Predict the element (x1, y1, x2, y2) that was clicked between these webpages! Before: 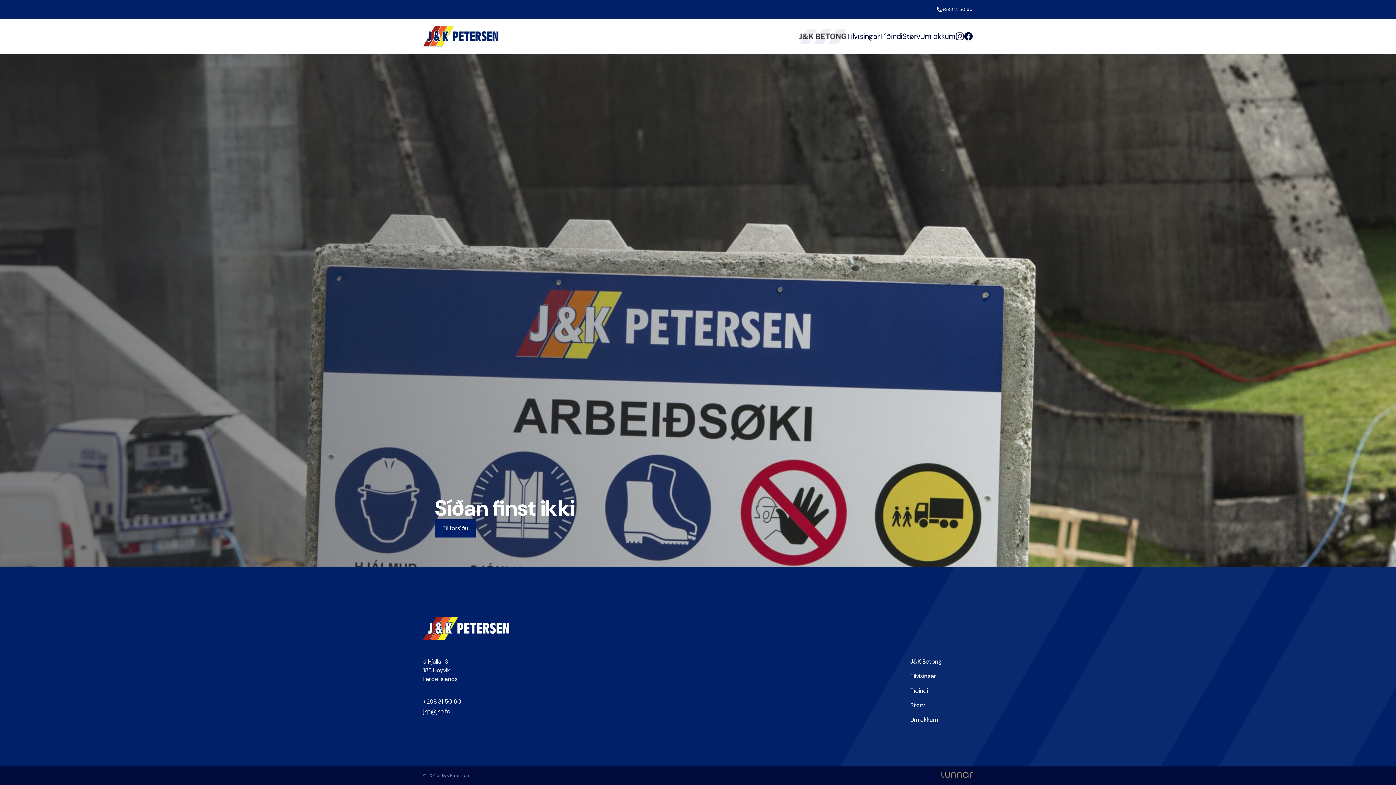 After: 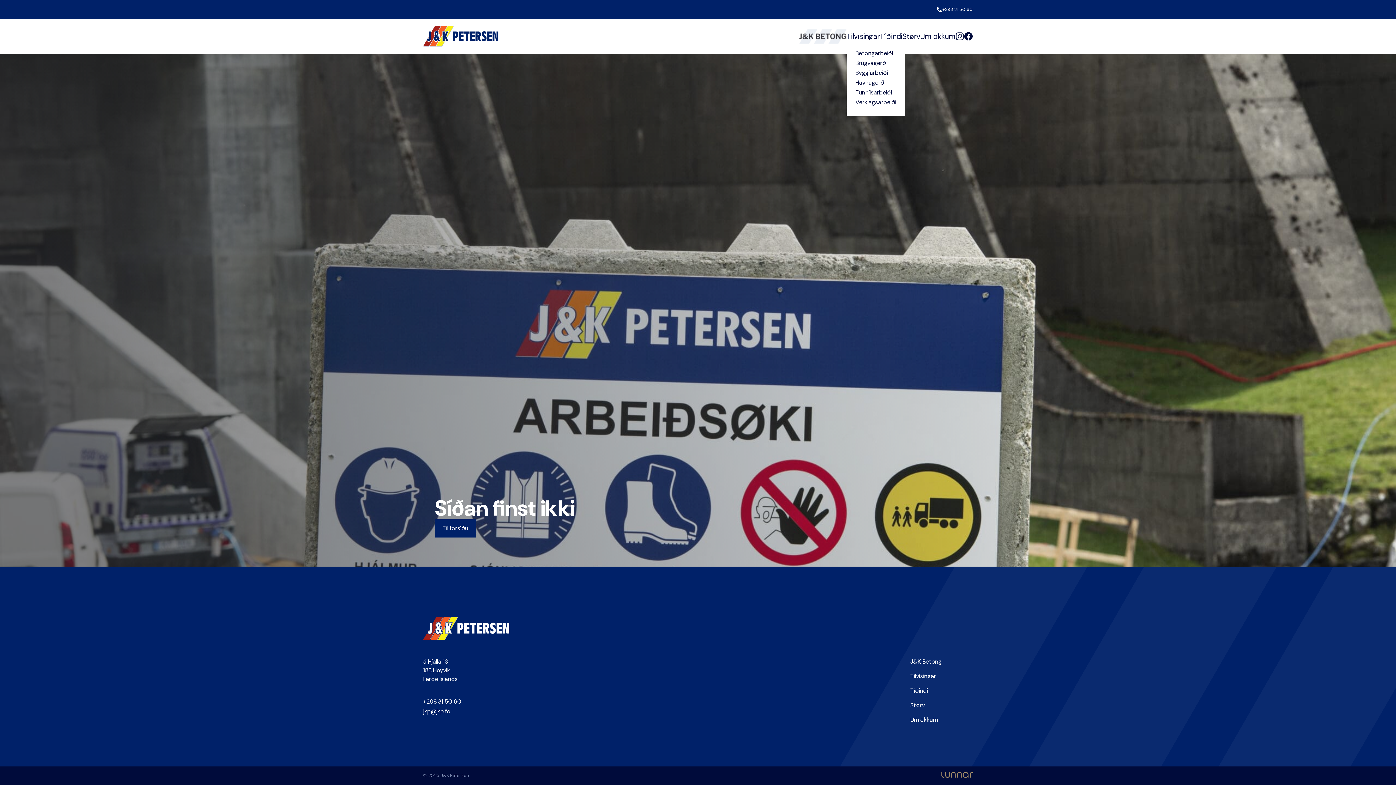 Action: label: Tilvísingar bbox: (846, 31, 880, 41)